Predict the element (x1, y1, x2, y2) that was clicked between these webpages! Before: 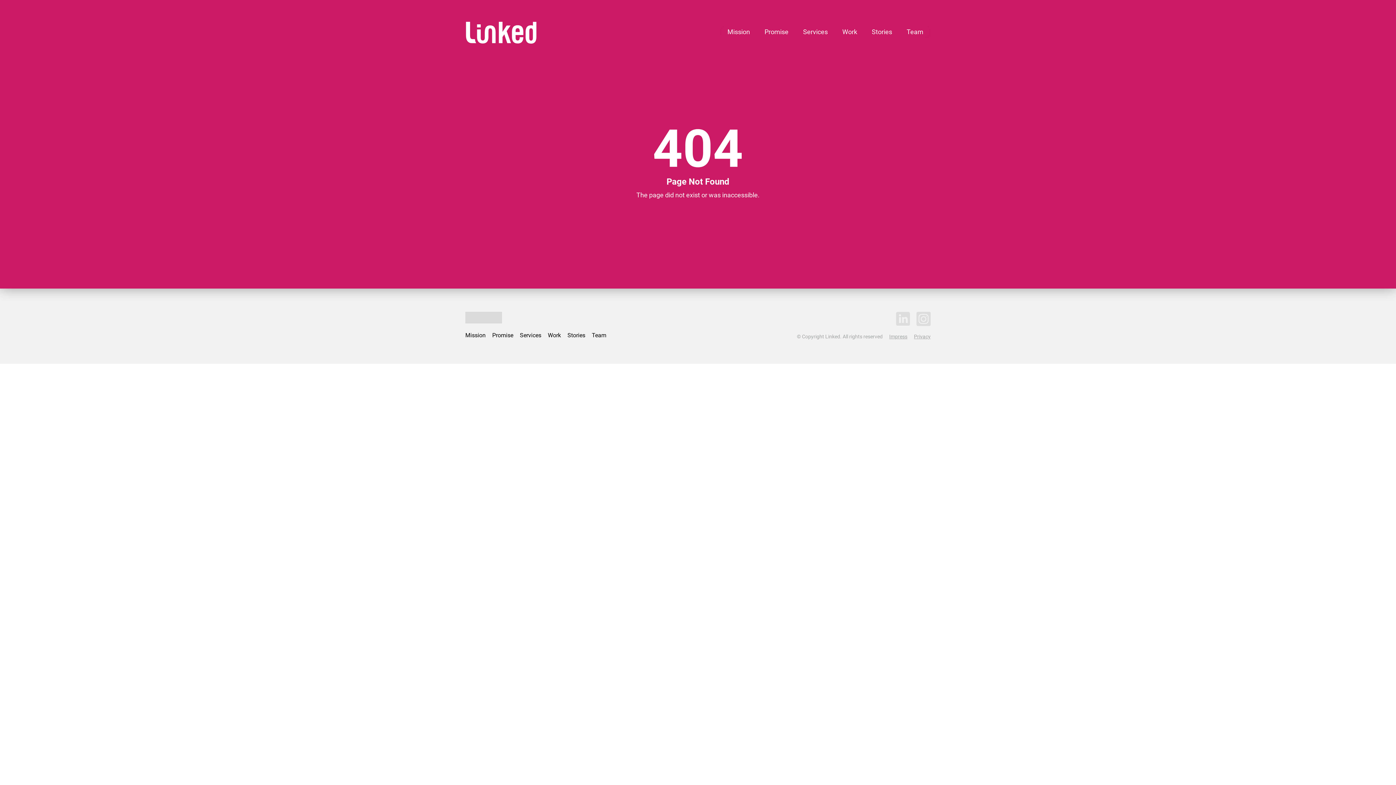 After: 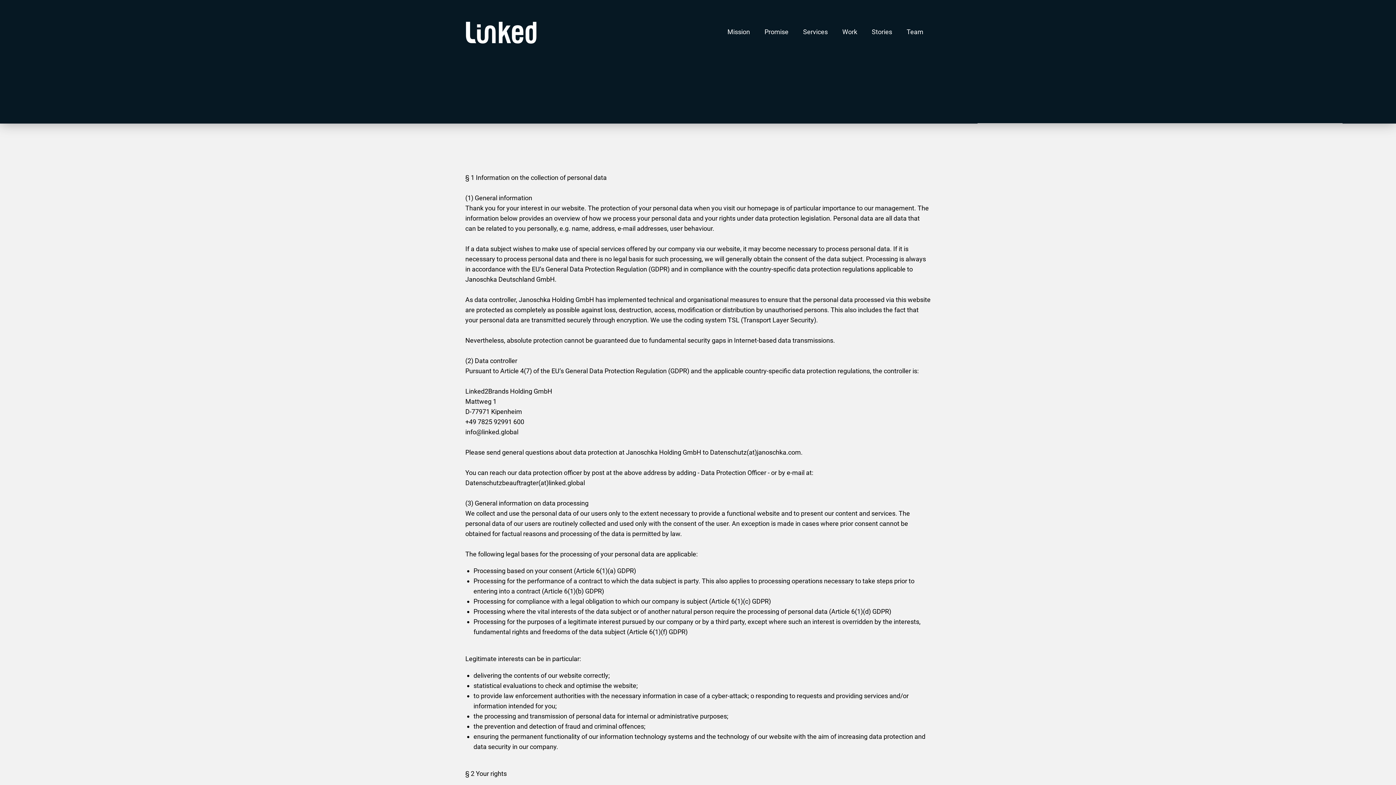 Action: label: Privacy bbox: (914, 334, 930, 339)